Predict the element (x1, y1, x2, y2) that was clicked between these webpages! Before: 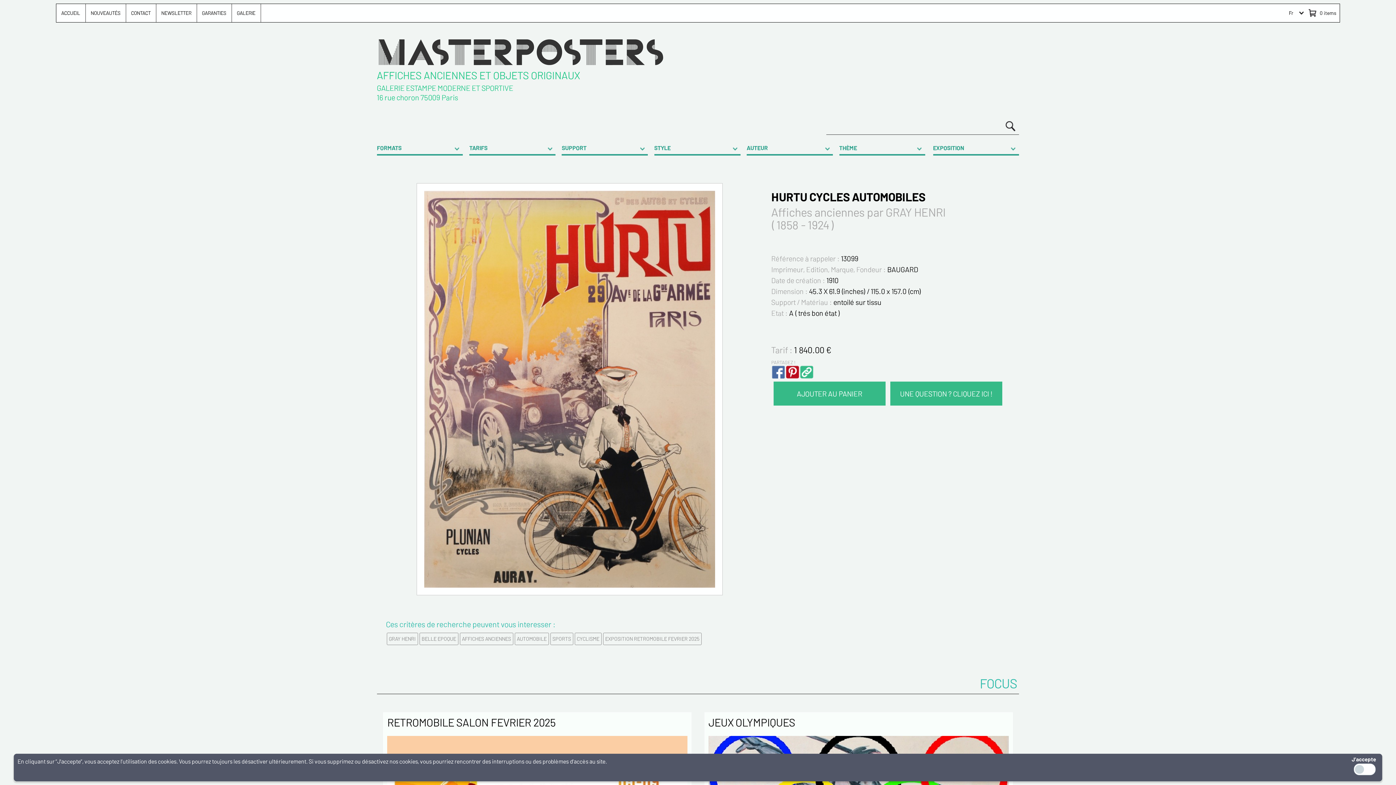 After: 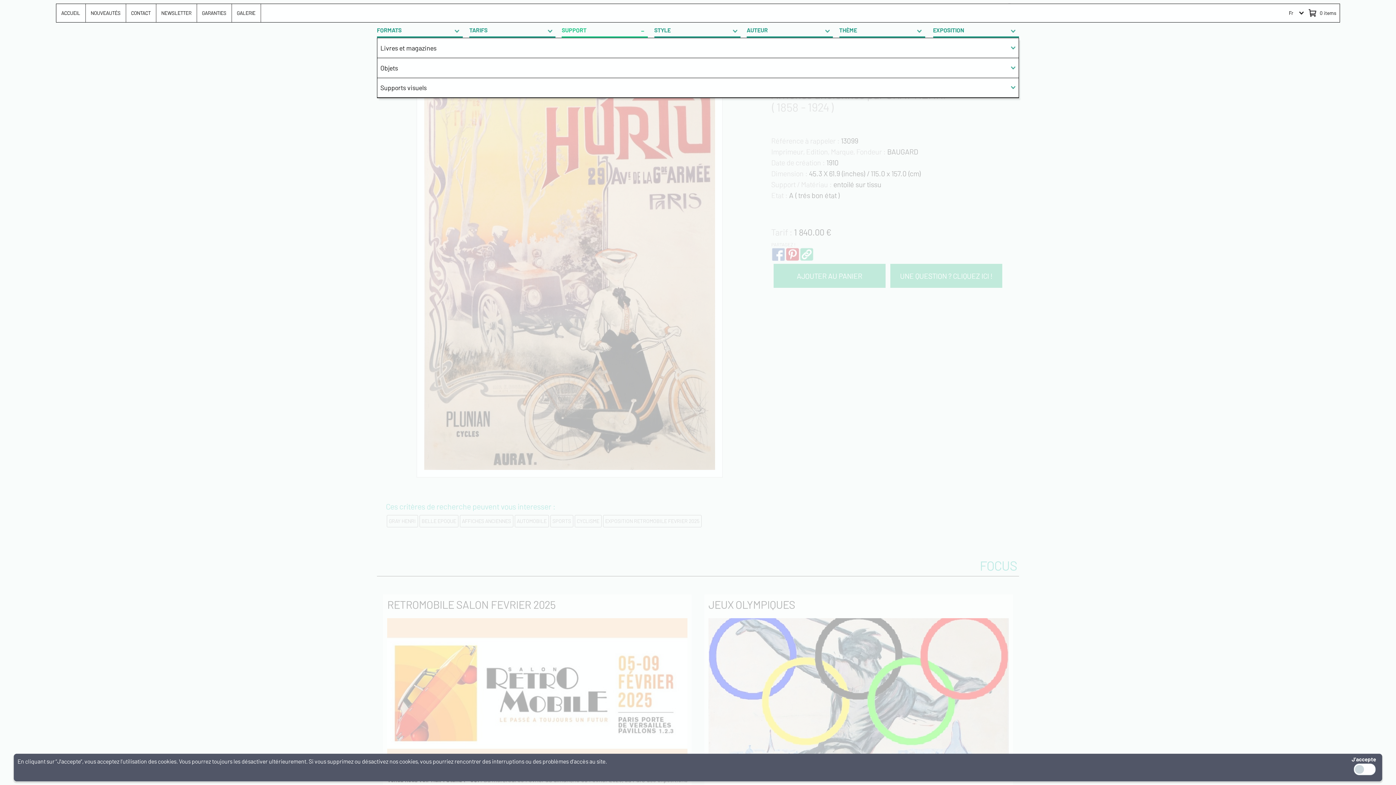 Action: bbox: (561, 144, 648, 155) label: SUPPORT